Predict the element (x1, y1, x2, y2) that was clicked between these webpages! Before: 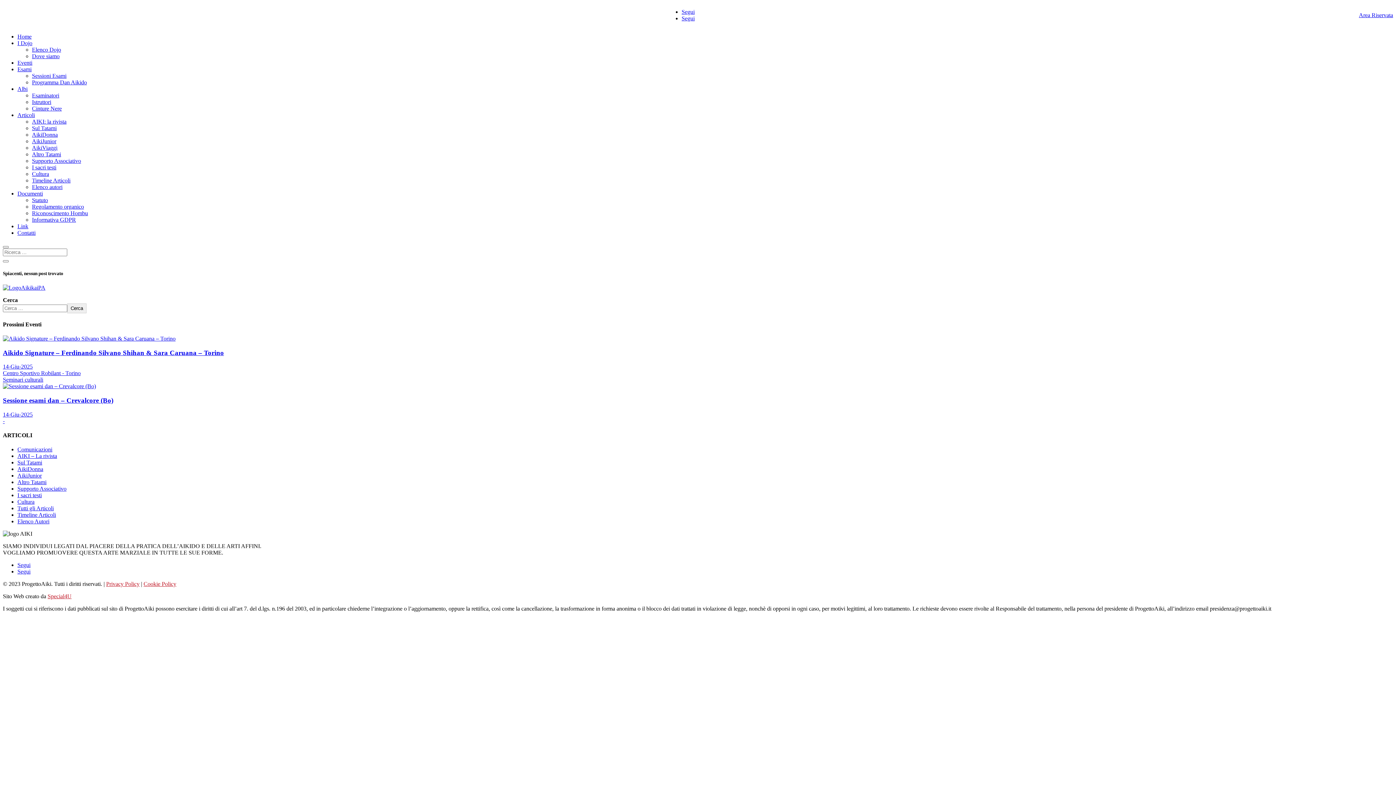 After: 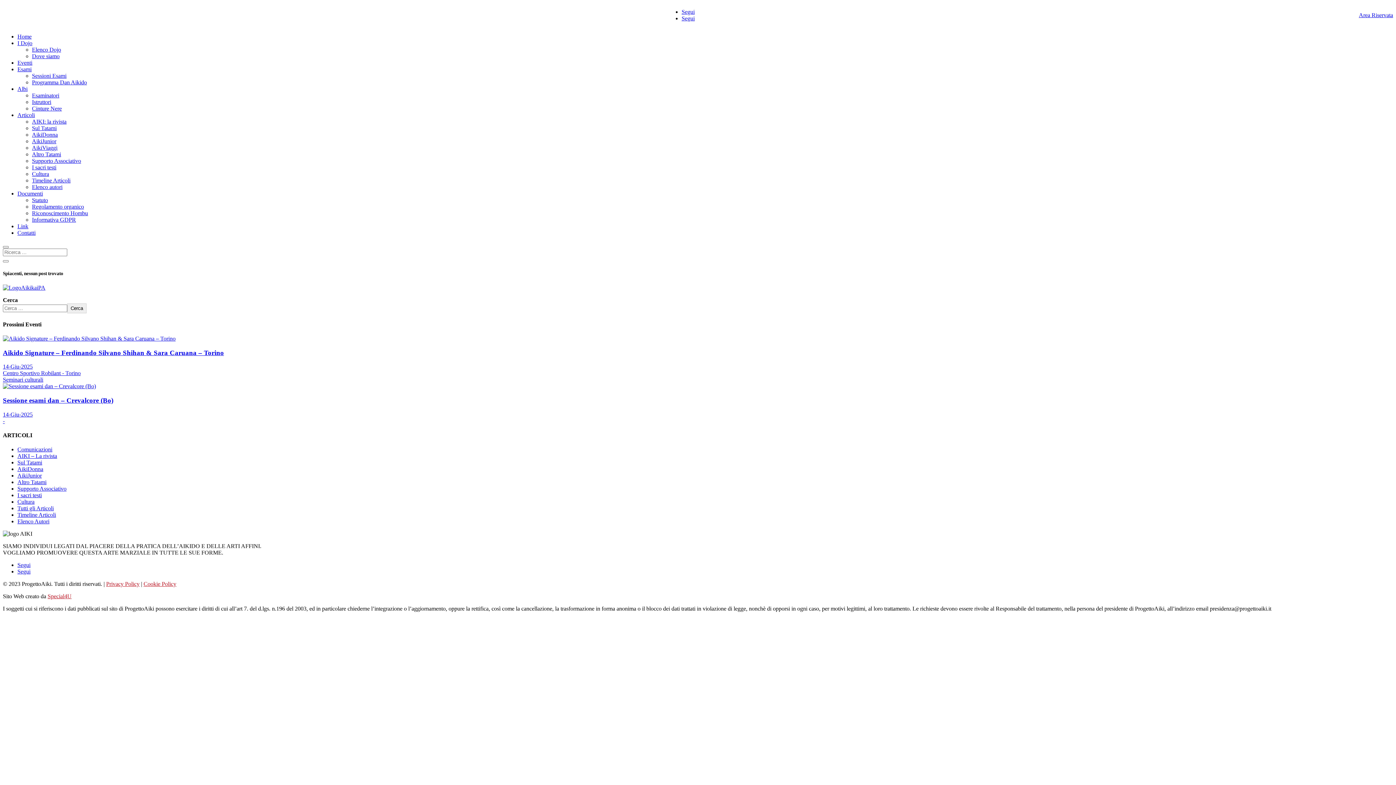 Action: bbox: (17, 562, 30, 568) label: Segui